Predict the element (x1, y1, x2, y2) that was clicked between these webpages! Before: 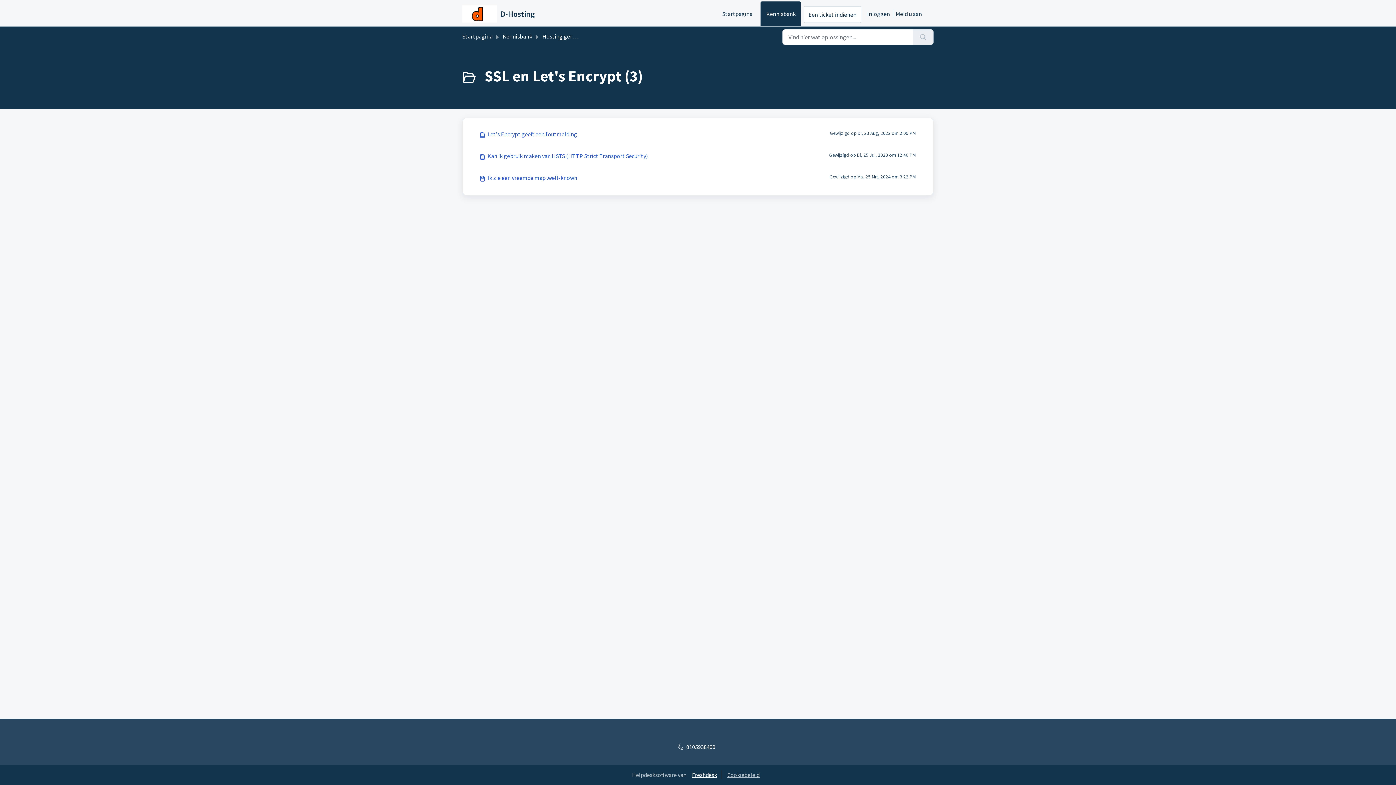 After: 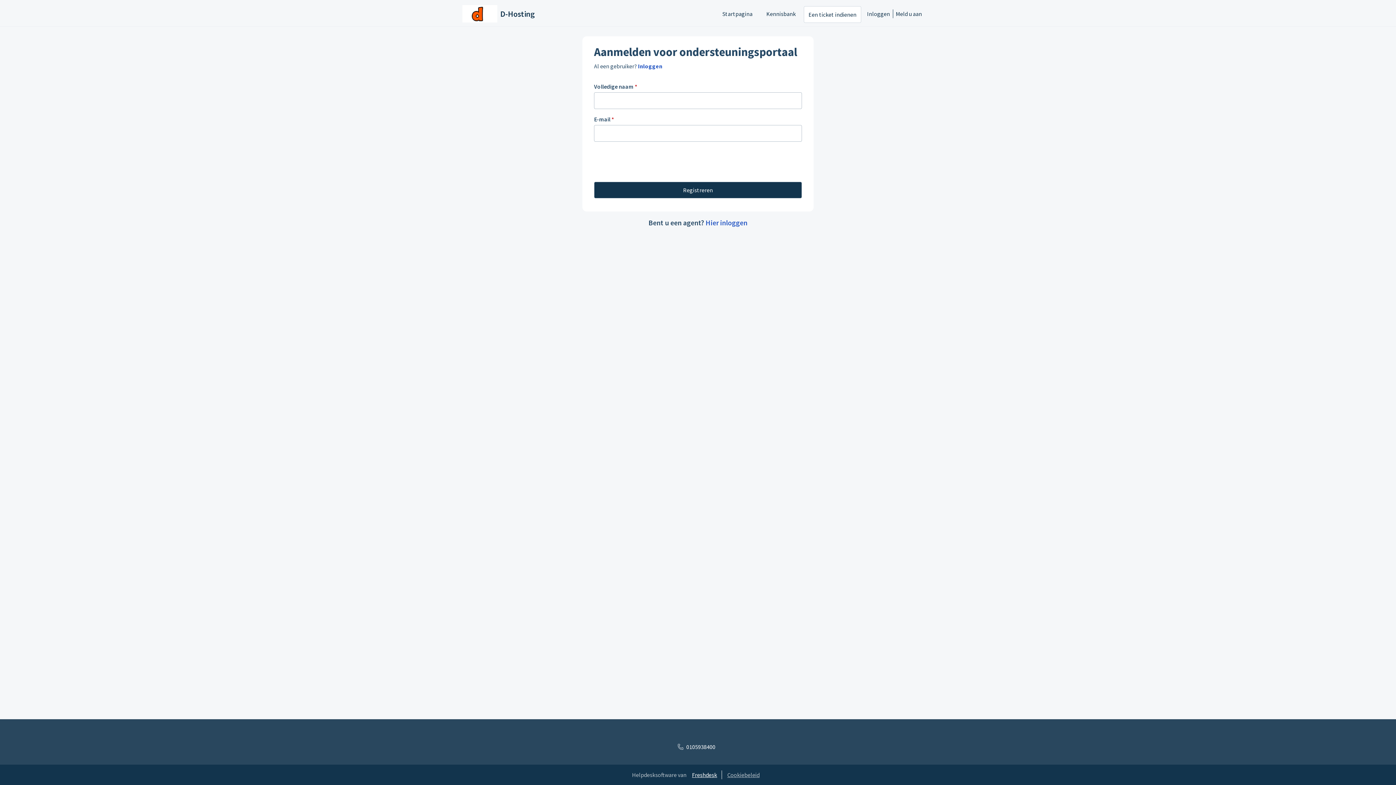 Action: label: Meld u aan bbox: (893, 1, 922, 26)